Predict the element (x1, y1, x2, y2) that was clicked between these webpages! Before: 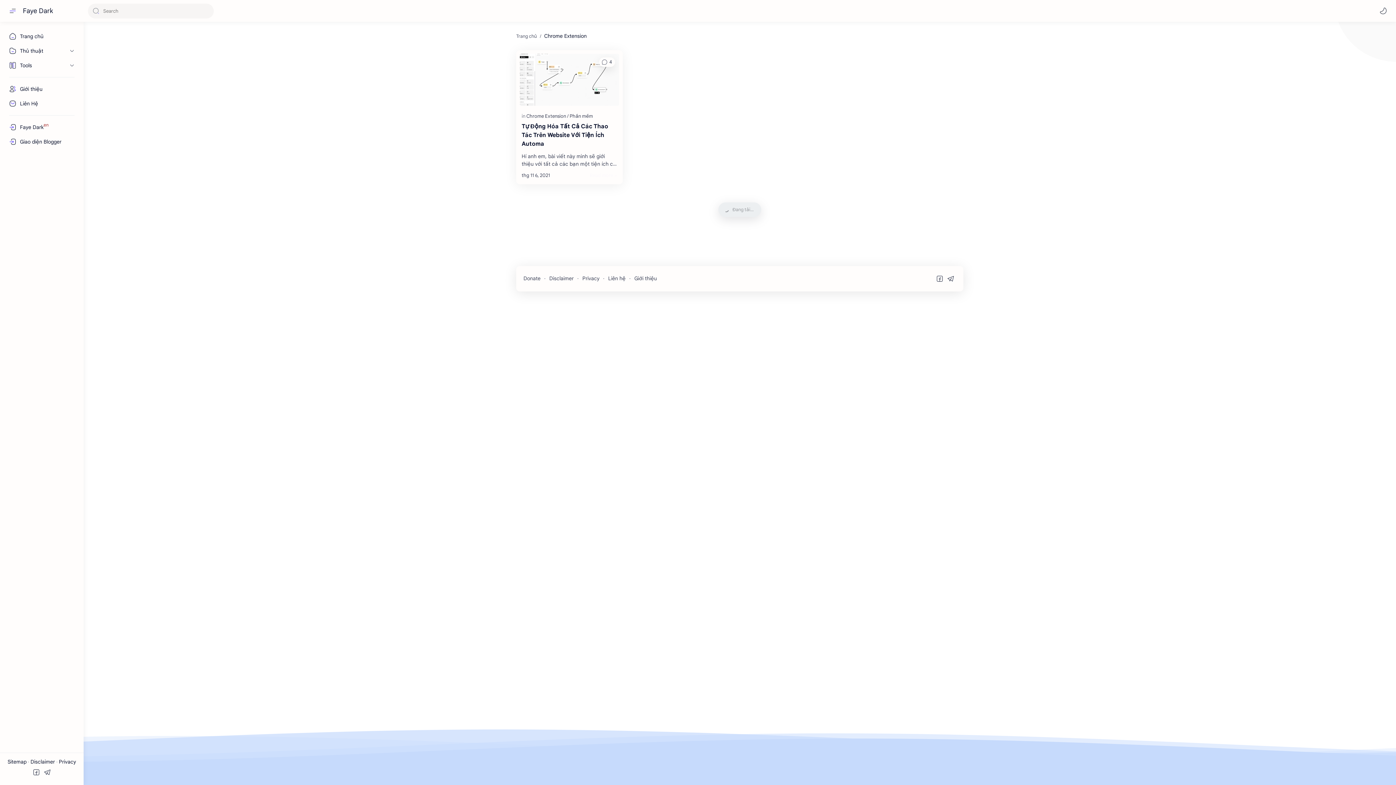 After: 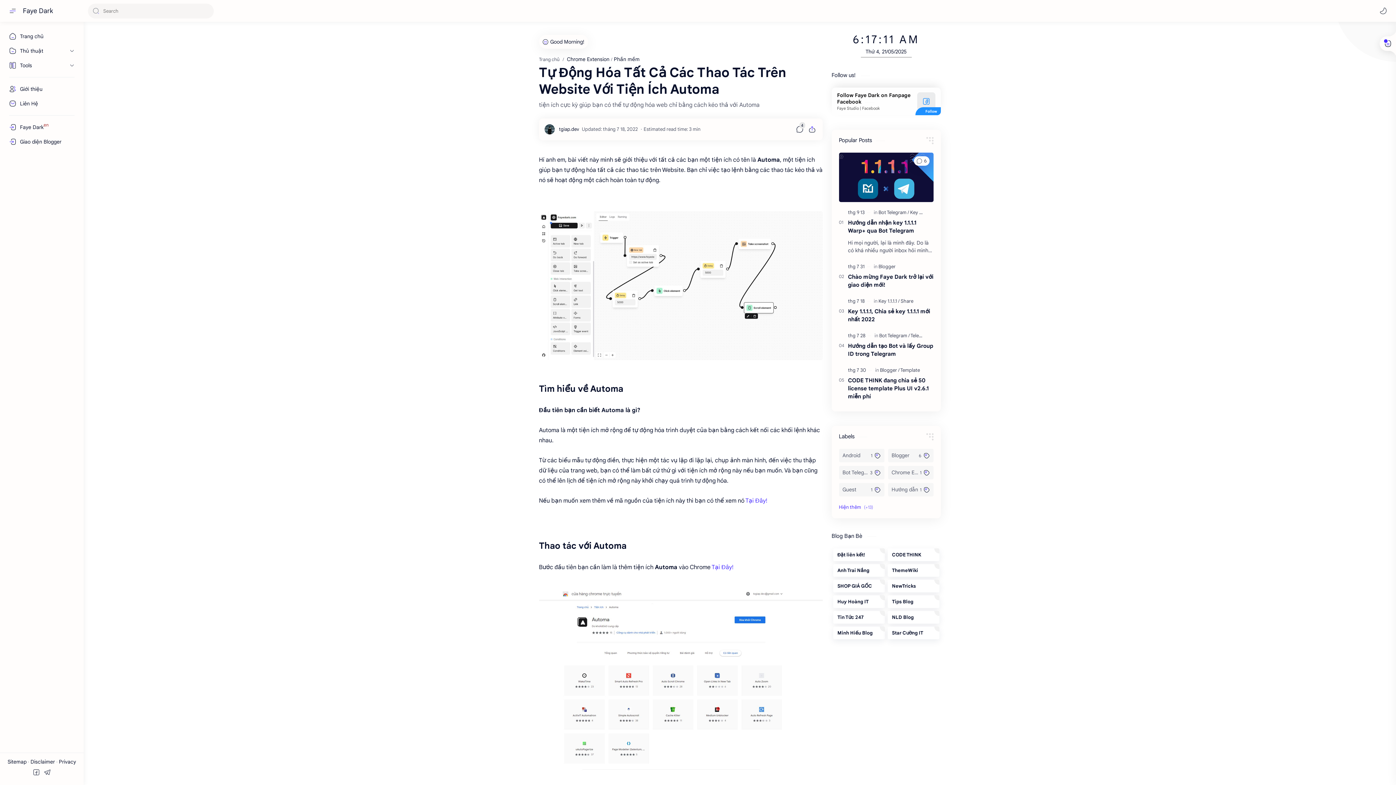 Action: bbox: (520, 53, 619, 105)